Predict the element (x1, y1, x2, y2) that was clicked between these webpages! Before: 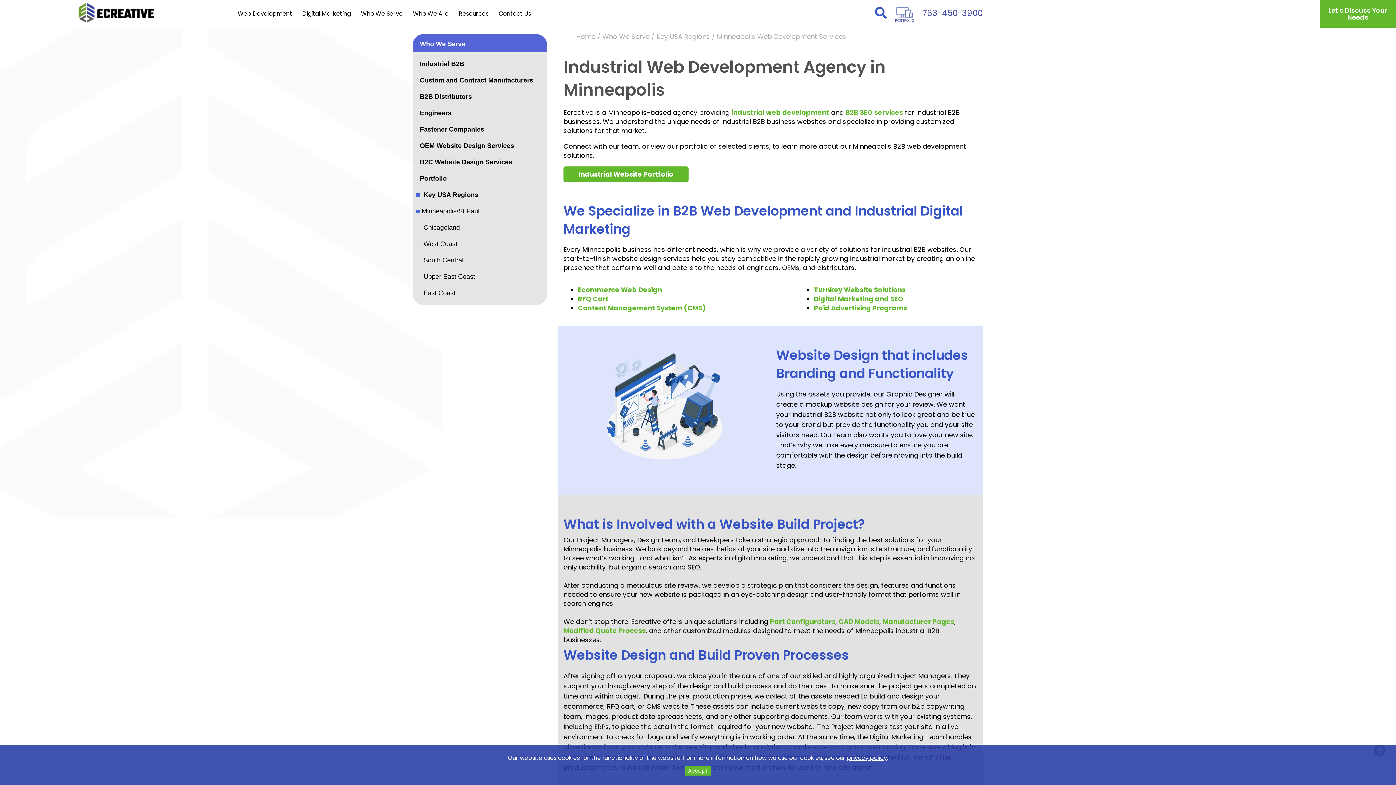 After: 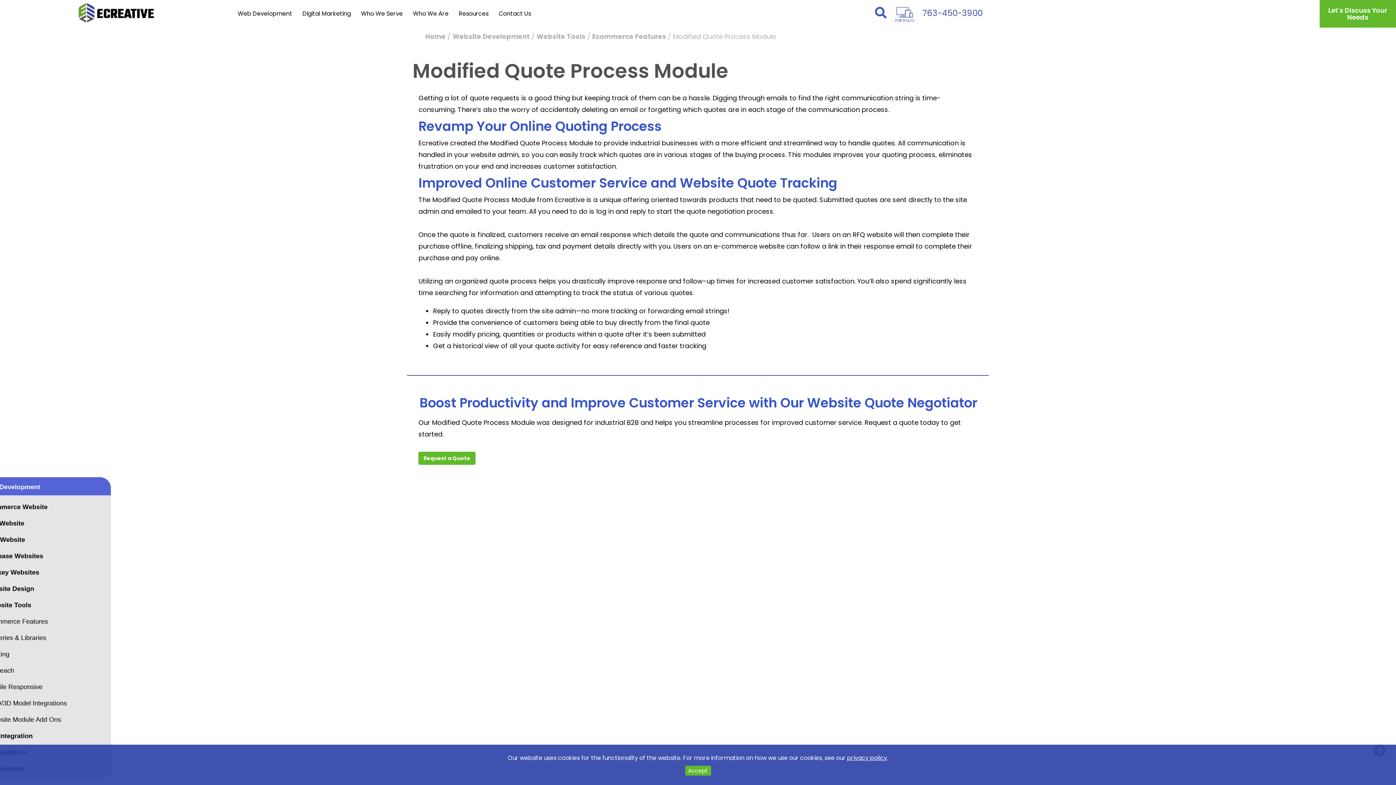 Action: label: Modified Quote Process bbox: (563, 626, 645, 635)